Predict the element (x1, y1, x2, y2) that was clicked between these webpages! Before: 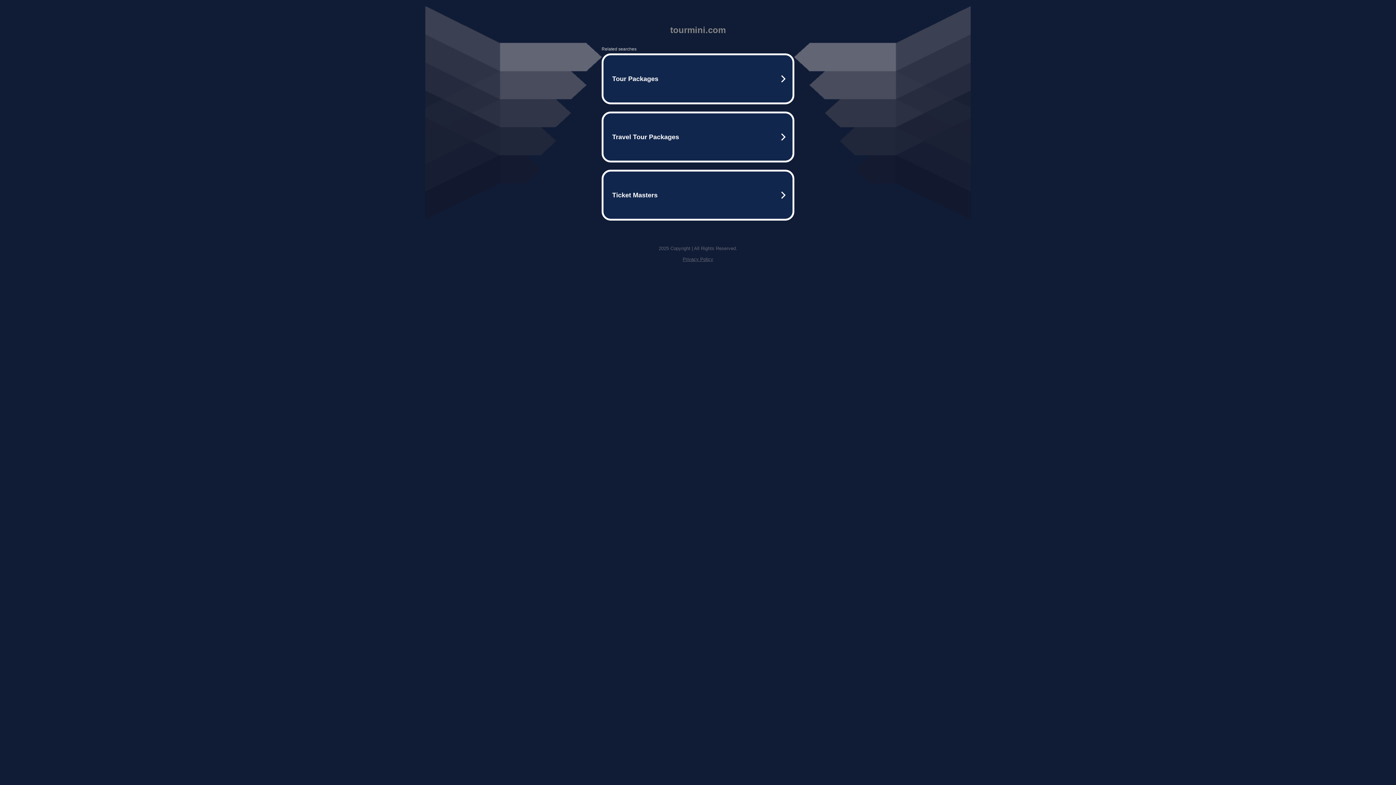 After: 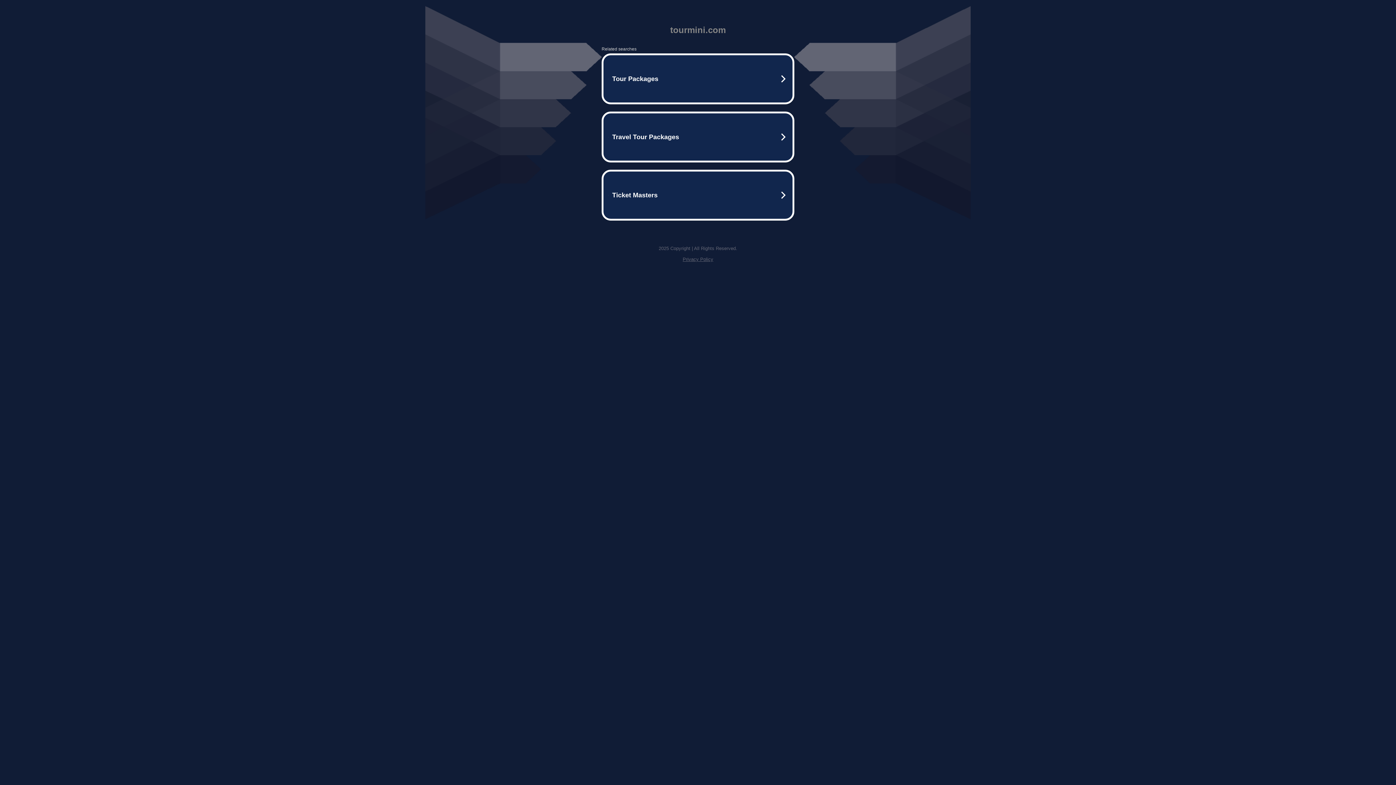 Action: label: Privacy Policy bbox: (682, 256, 713, 262)